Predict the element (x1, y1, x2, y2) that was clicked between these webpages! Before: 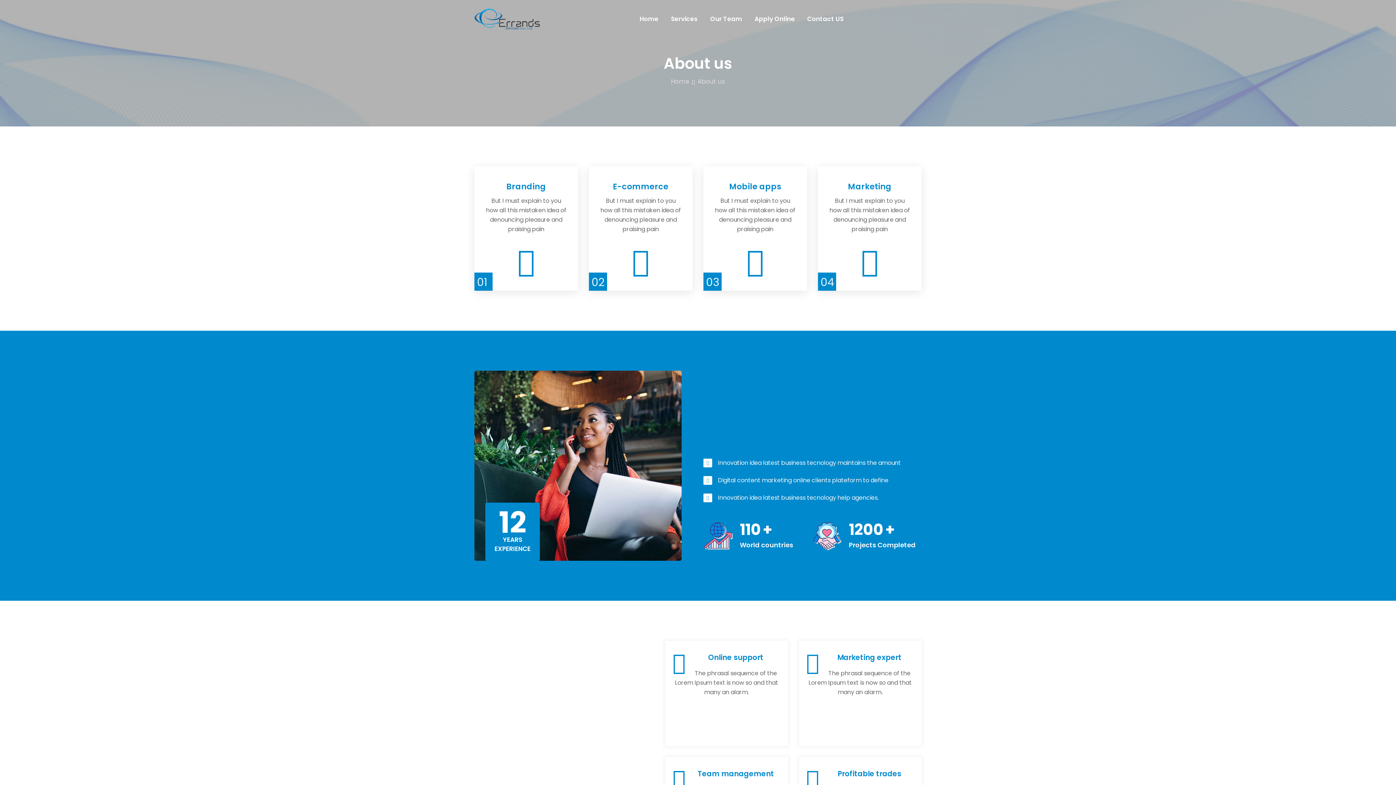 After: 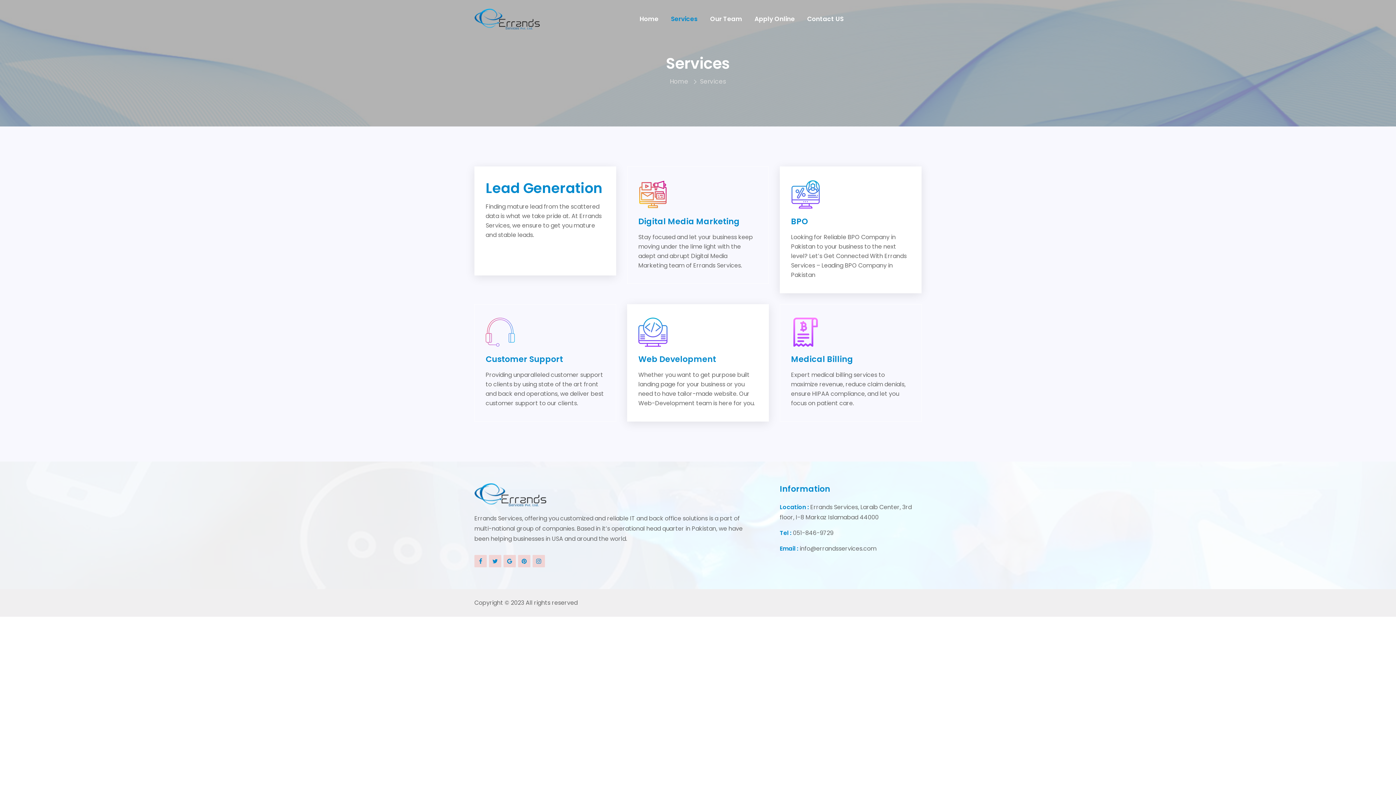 Action: bbox: (671, 0, 698, 38) label: Services